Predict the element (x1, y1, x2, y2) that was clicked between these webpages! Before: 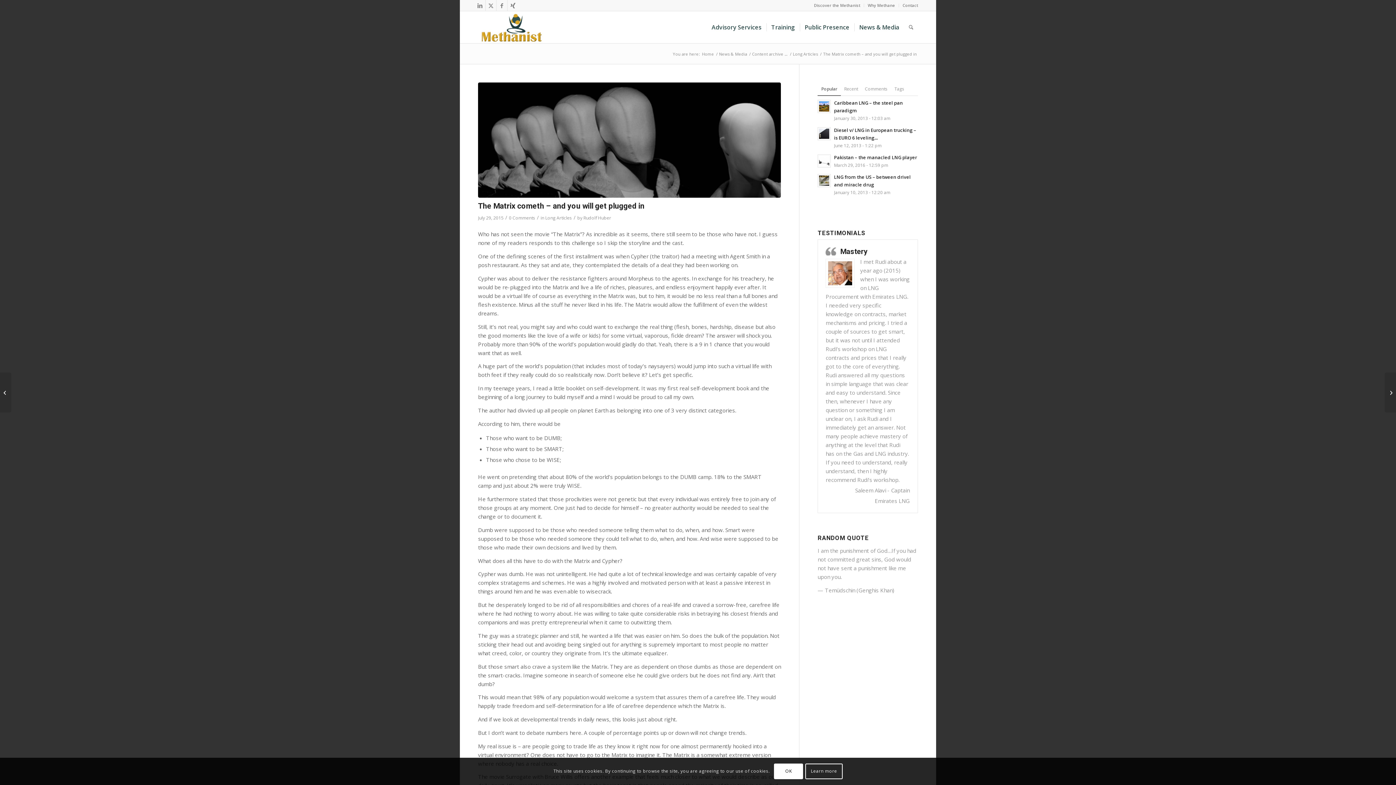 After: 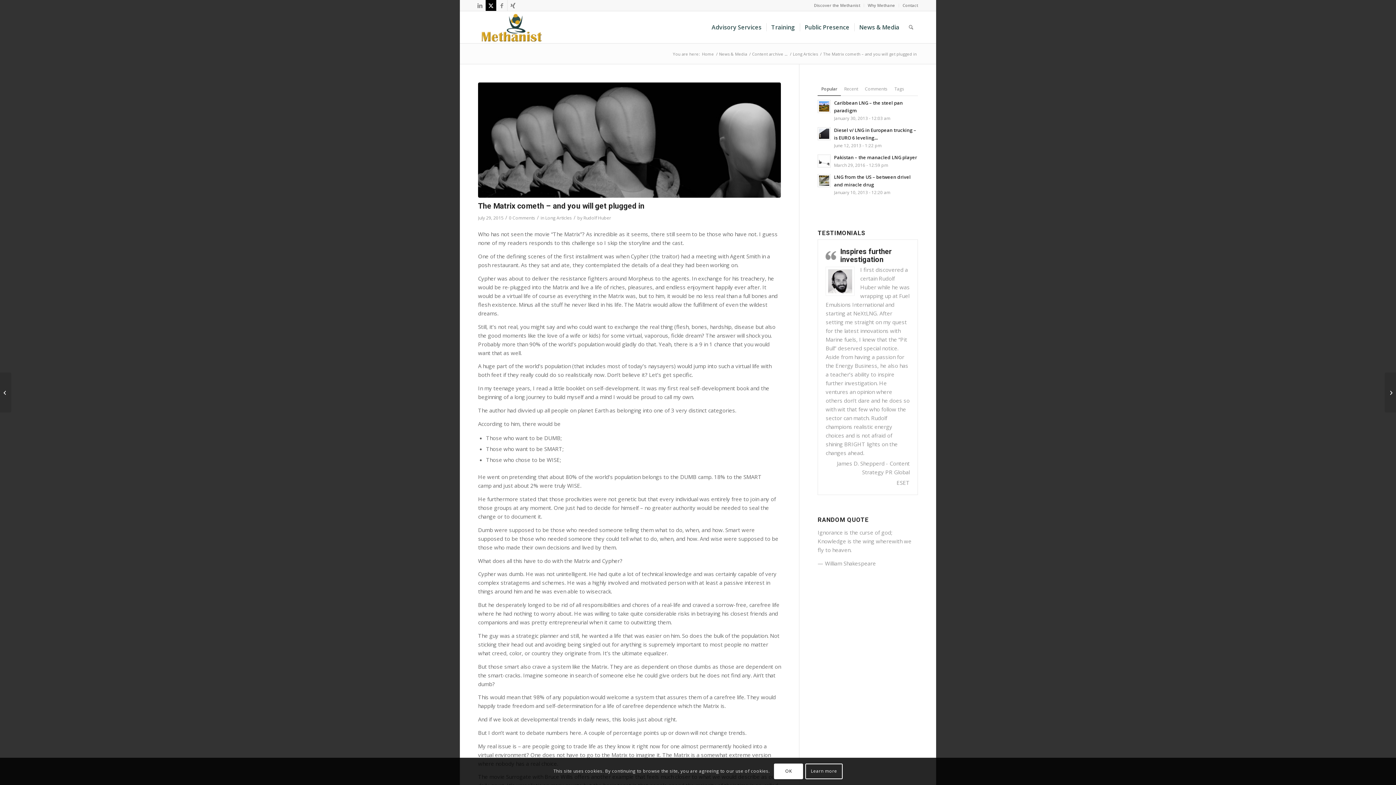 Action: bbox: (485, 0, 496, 10) label: Link to X